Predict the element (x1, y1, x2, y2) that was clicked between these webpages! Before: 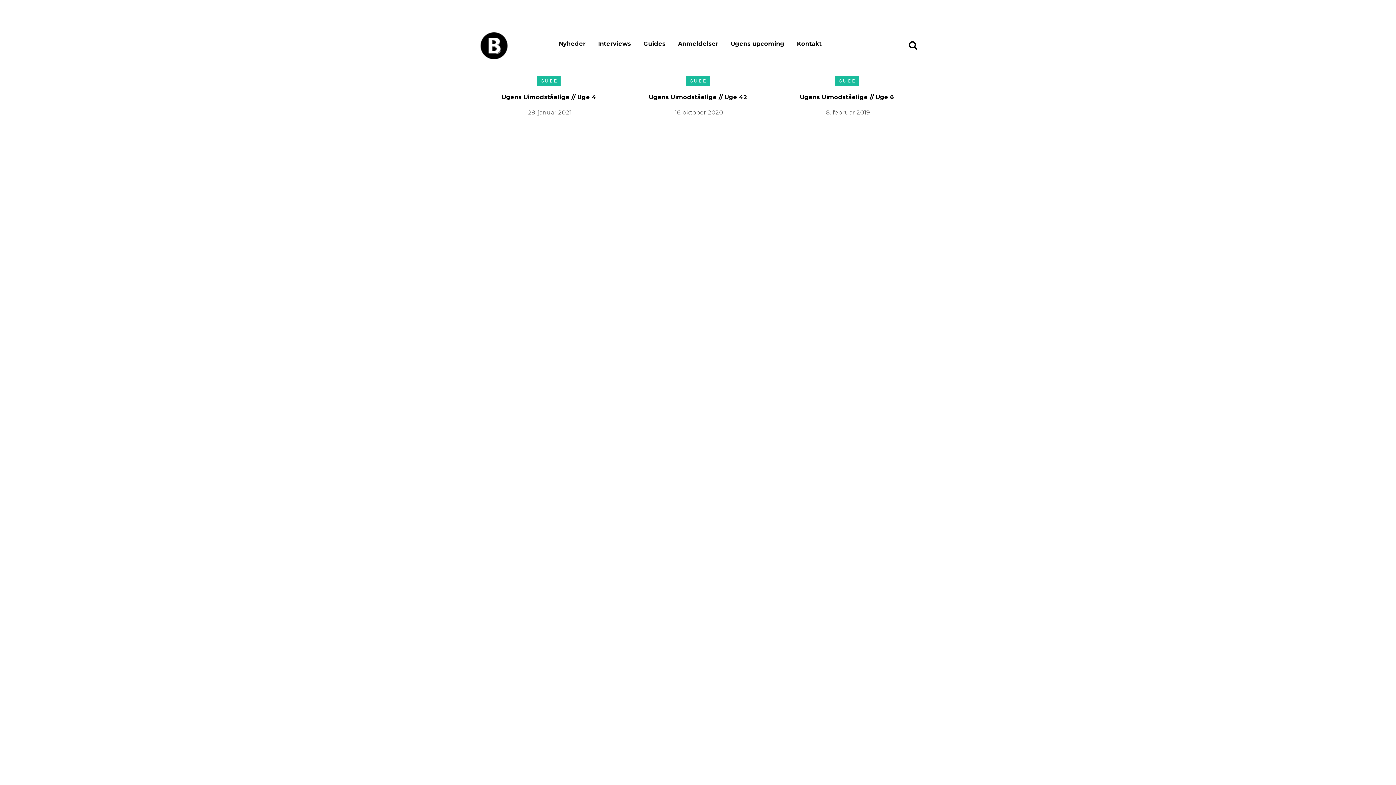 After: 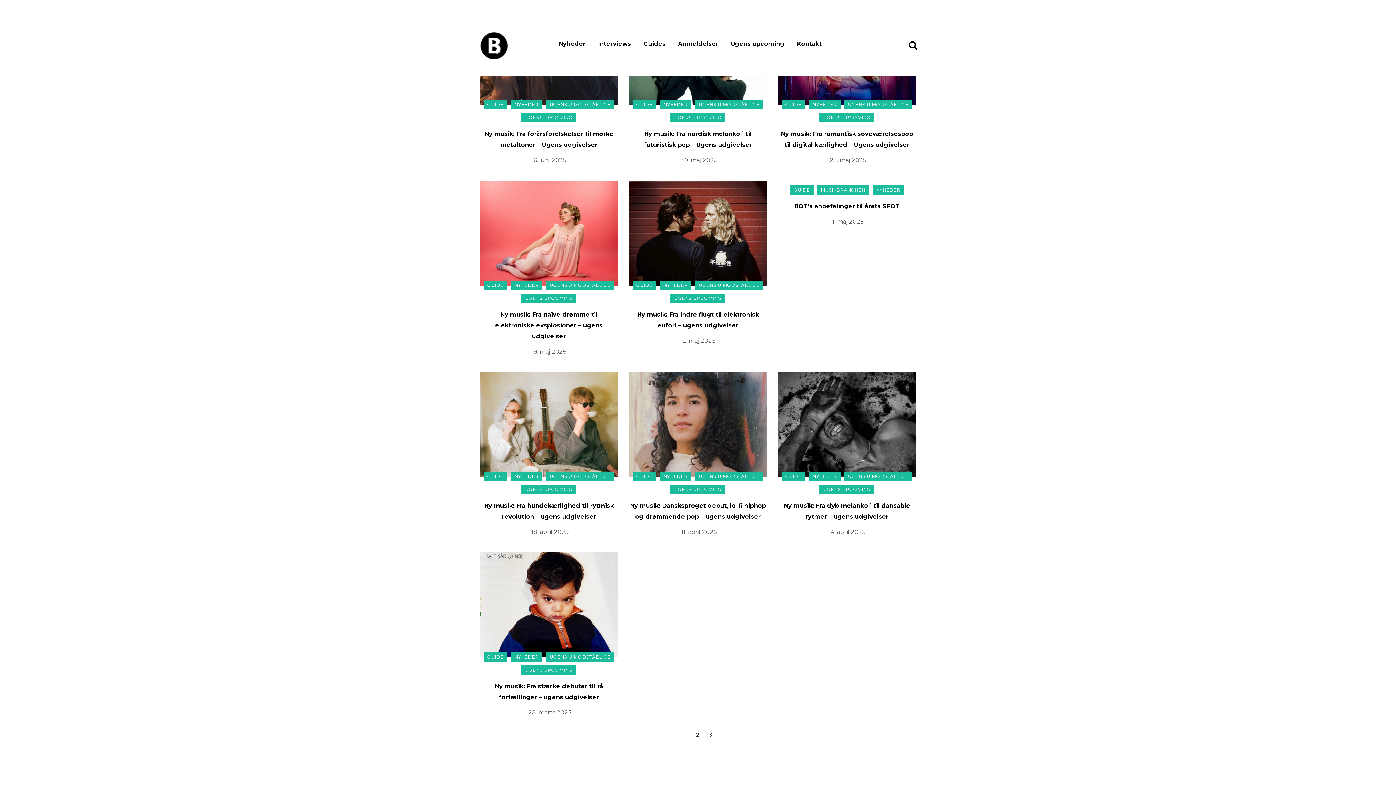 Action: bbox: (537, 76, 560, 85) label: GUIDE